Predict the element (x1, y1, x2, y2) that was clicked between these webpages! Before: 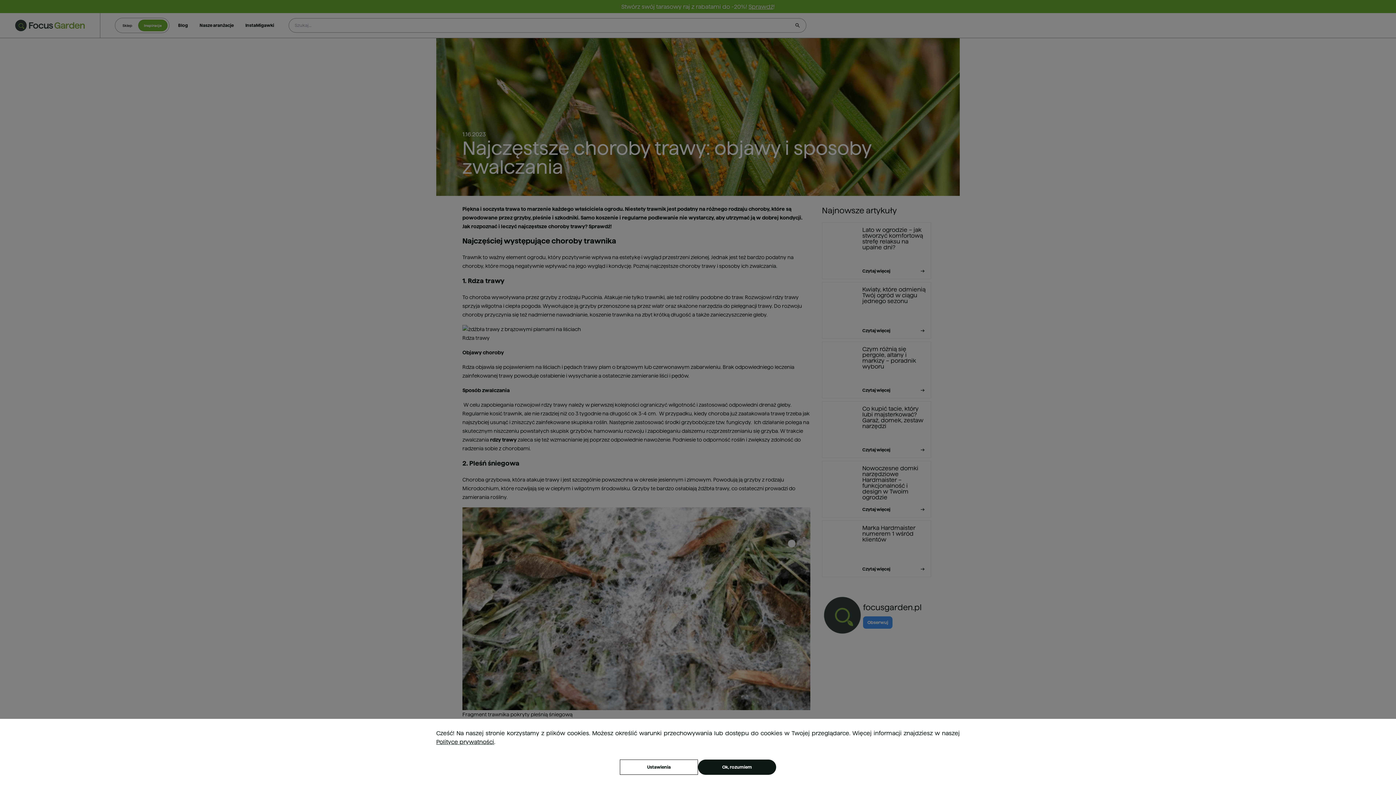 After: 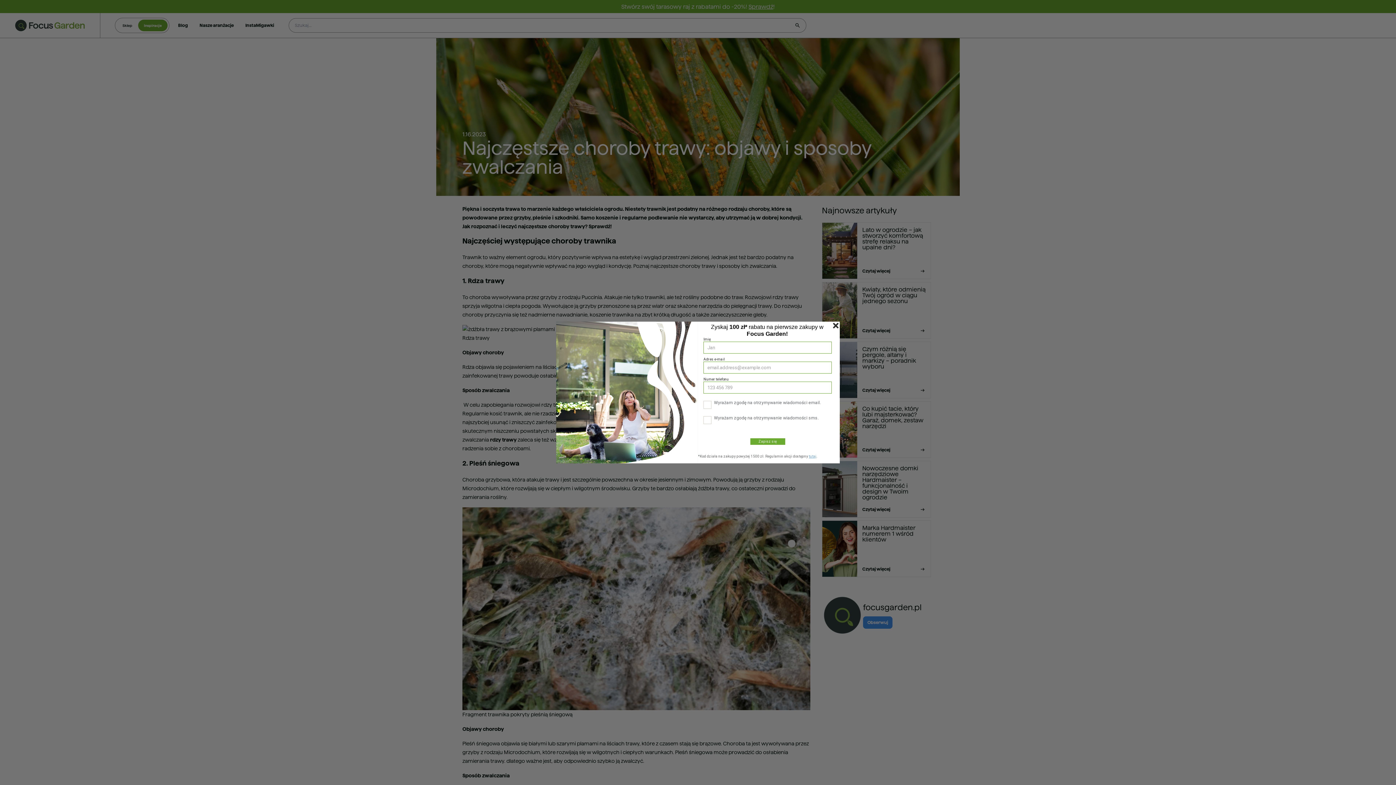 Action: label: Ok, rozumiem bbox: (698, 760, 776, 775)